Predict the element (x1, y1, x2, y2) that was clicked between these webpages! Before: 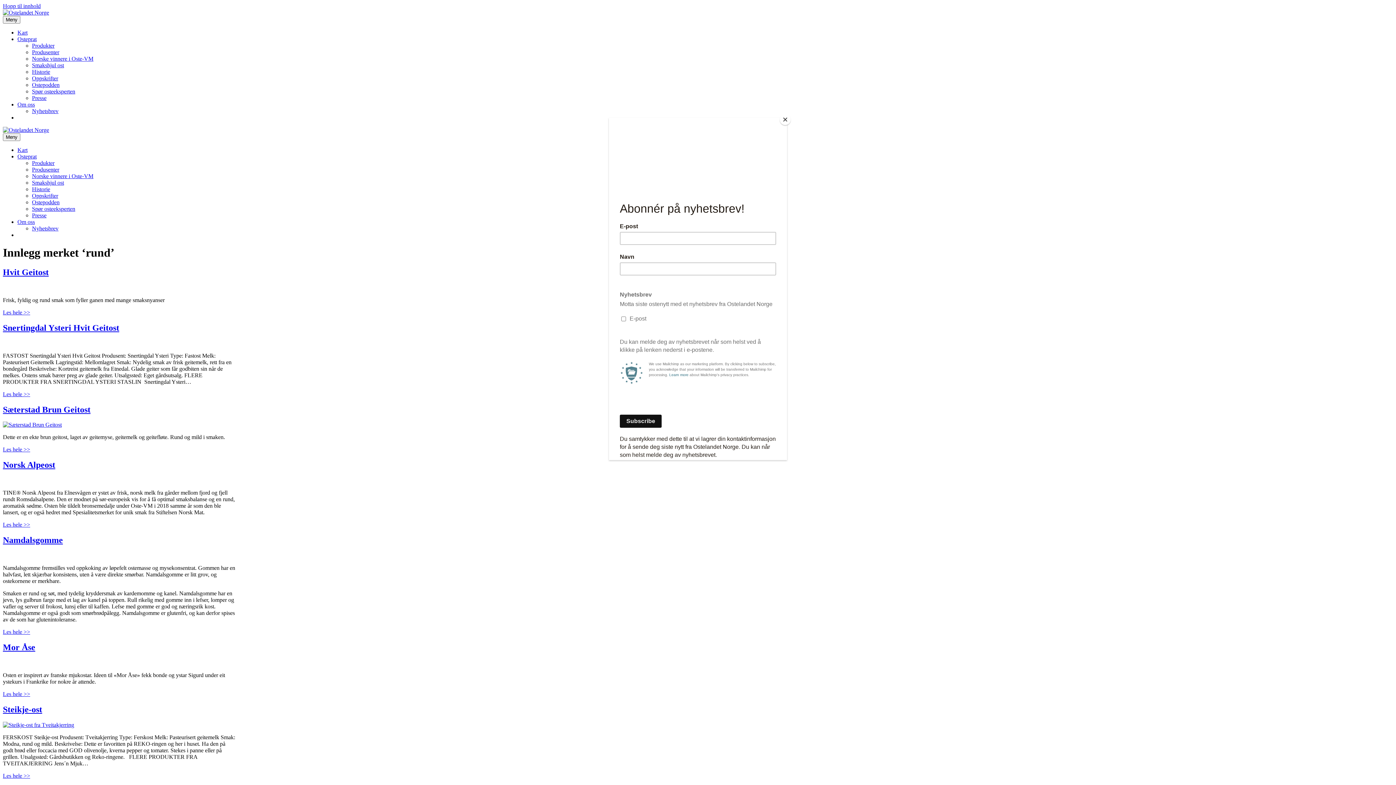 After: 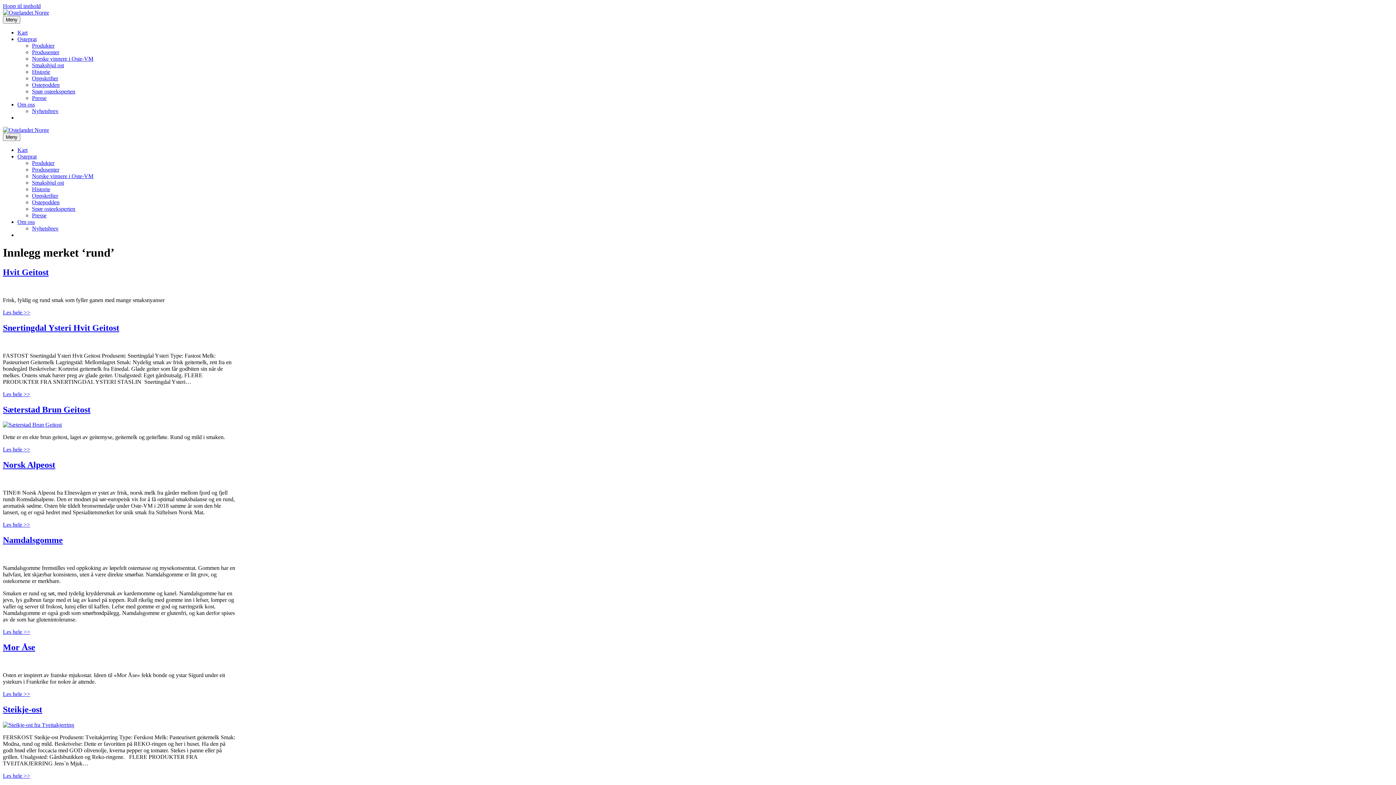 Action: label: Close bbox: (780, 114, 790, 125)